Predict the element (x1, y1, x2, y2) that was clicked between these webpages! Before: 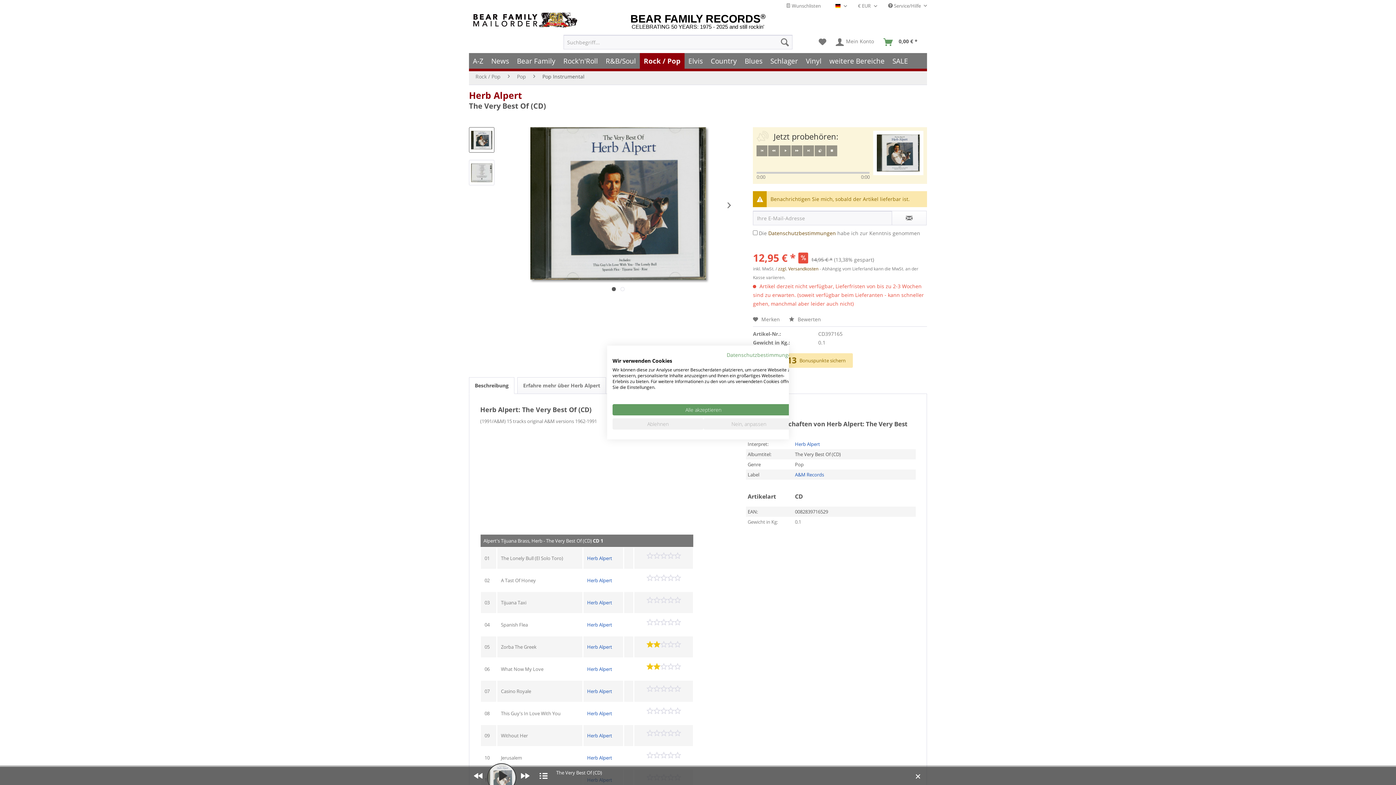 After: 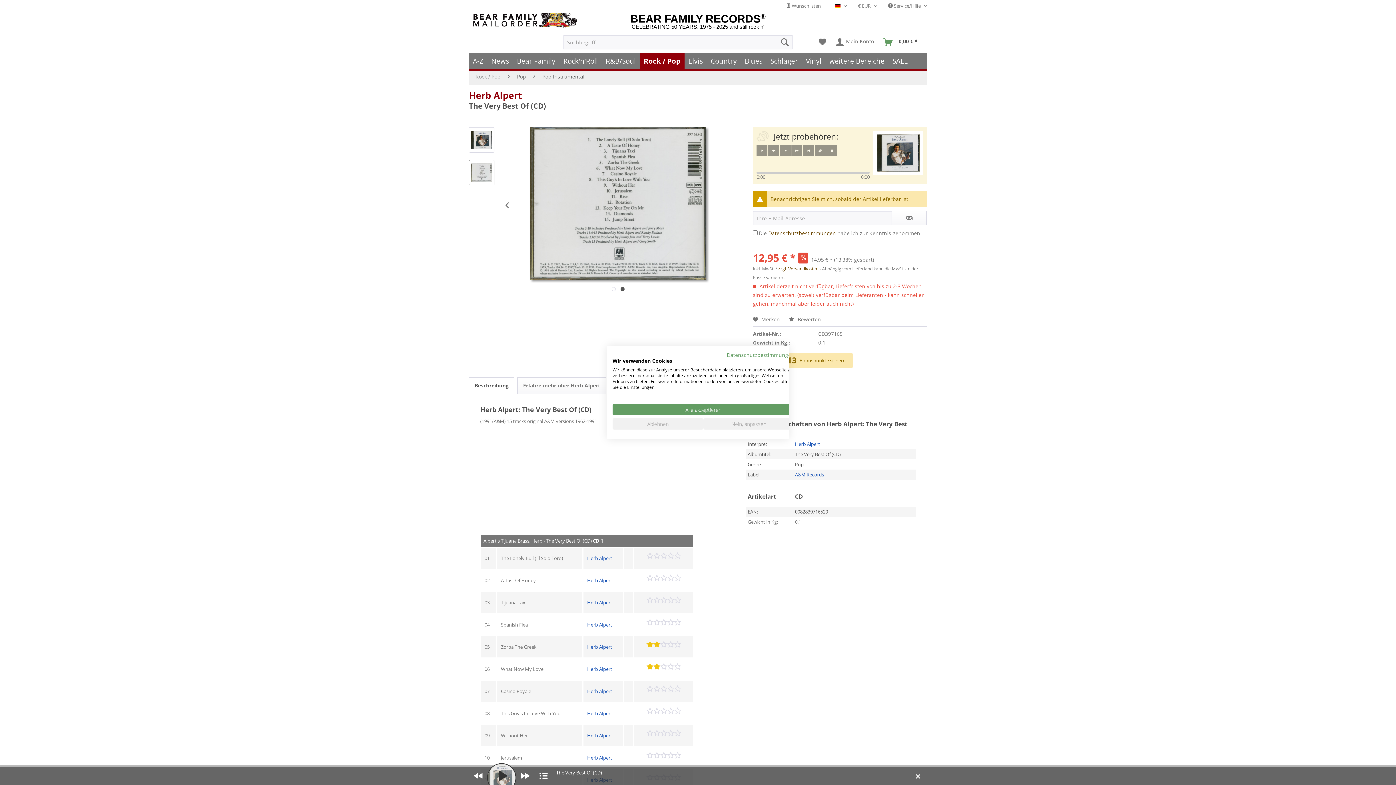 Action: bbox: (723, 192, 734, 218)